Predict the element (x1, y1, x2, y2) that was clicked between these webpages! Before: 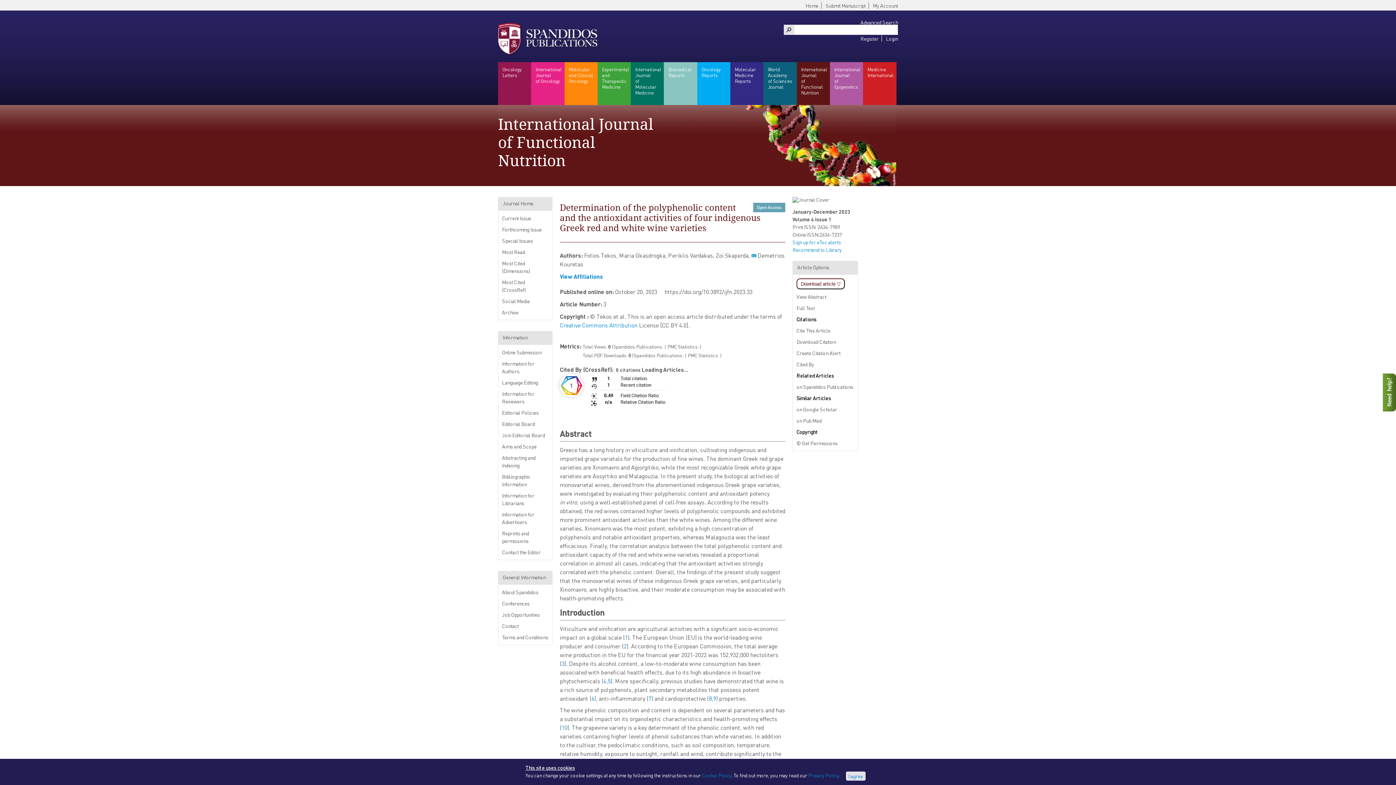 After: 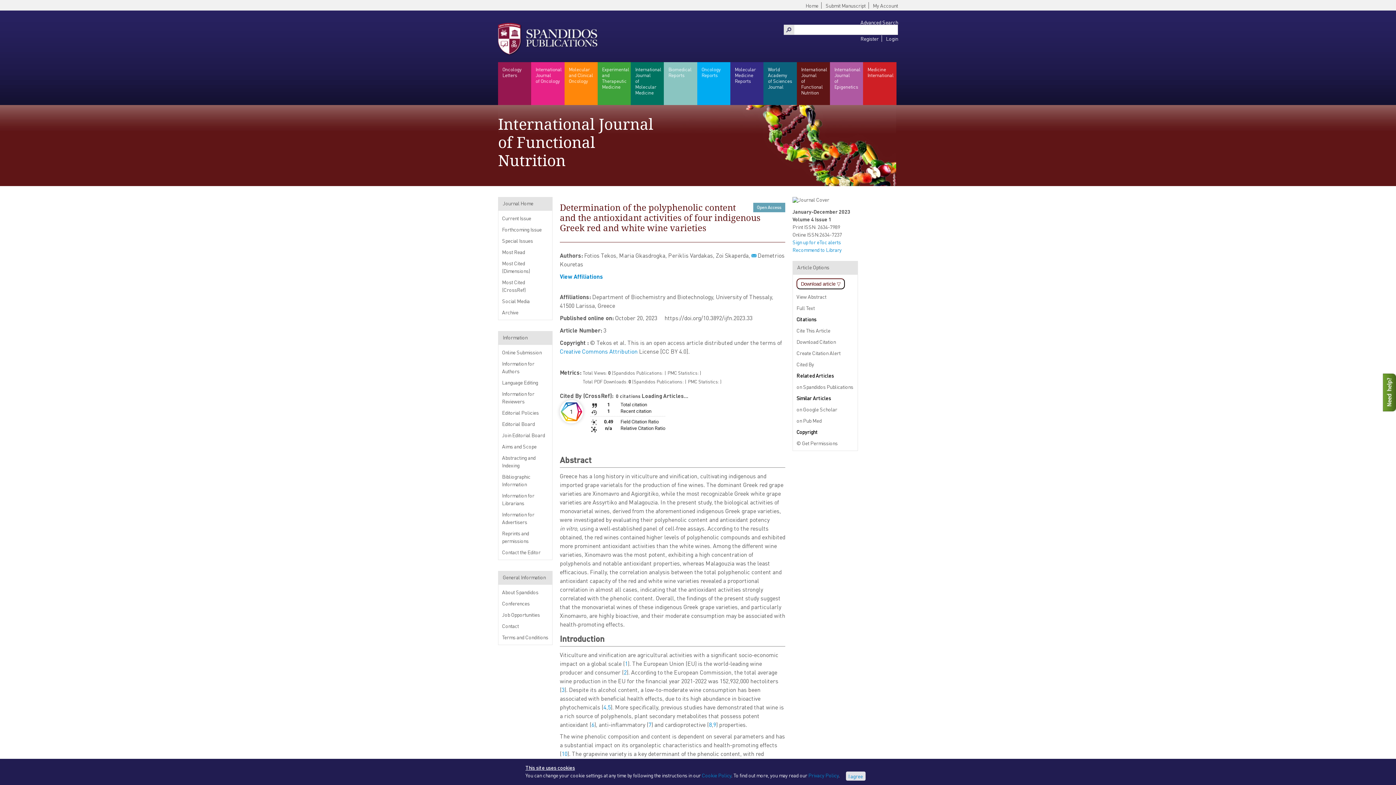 Action: bbox: (560, 272, 603, 280) label: View Affiliations